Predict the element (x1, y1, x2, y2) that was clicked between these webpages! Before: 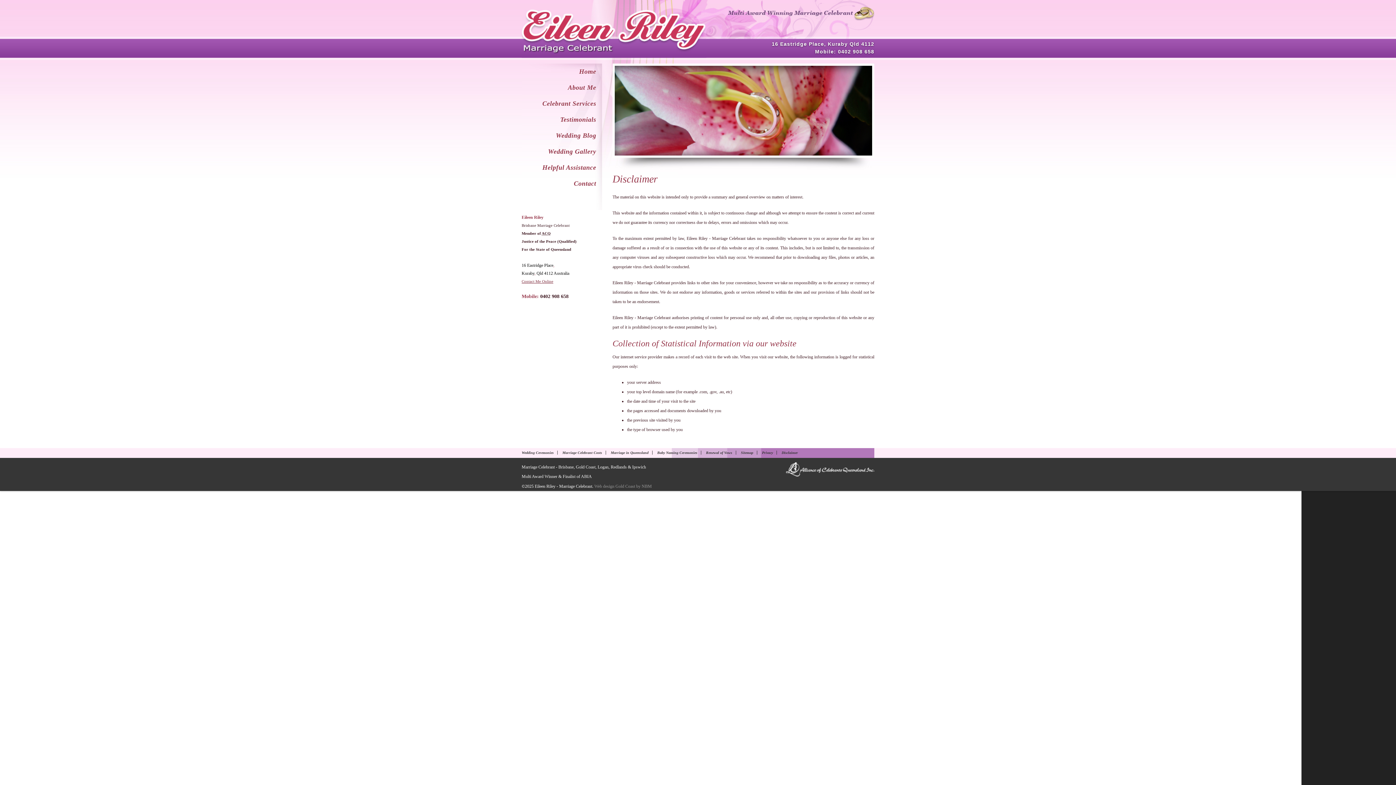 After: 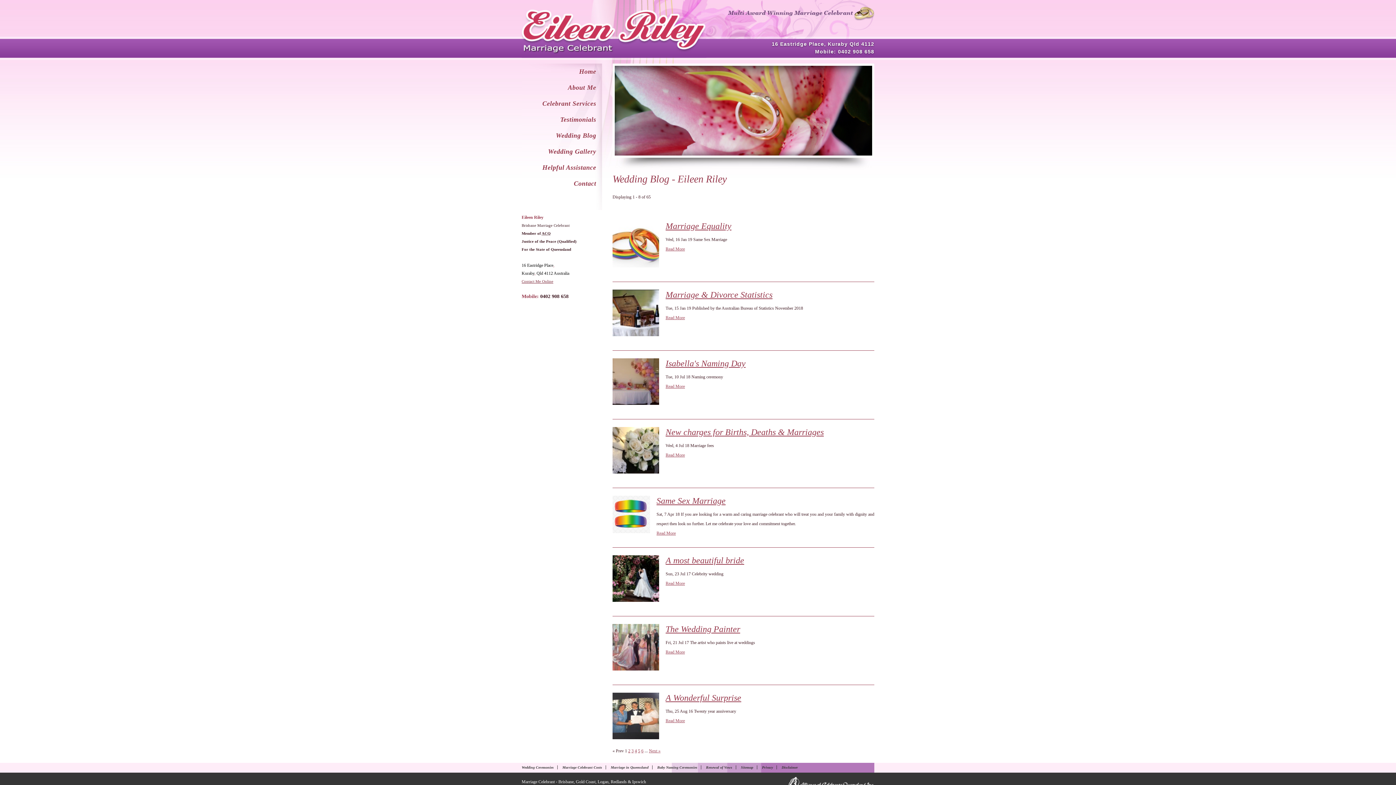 Action: label: Wedding Blog bbox: (523, 127, 601, 143)